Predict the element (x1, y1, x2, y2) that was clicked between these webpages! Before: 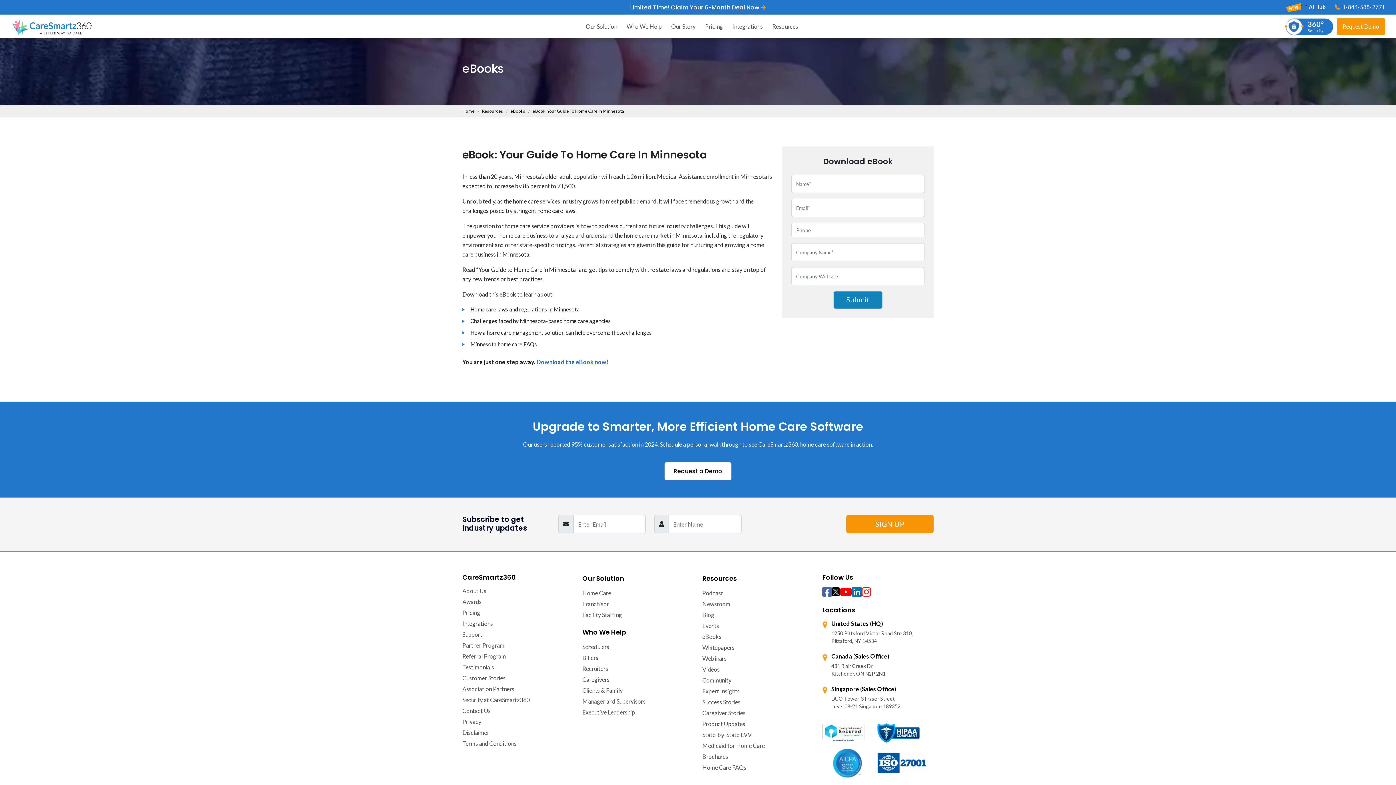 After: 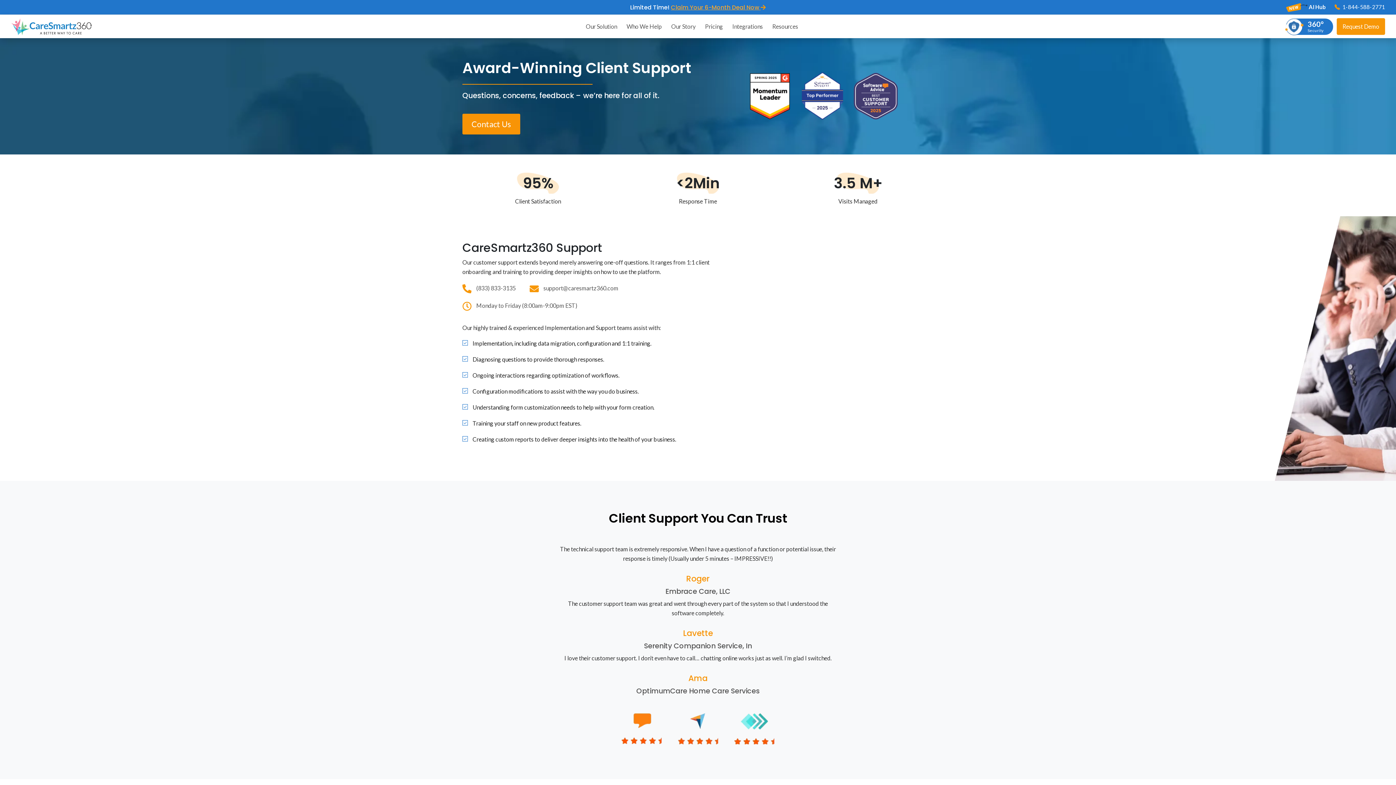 Action: bbox: (462, 630, 482, 639) label: Support